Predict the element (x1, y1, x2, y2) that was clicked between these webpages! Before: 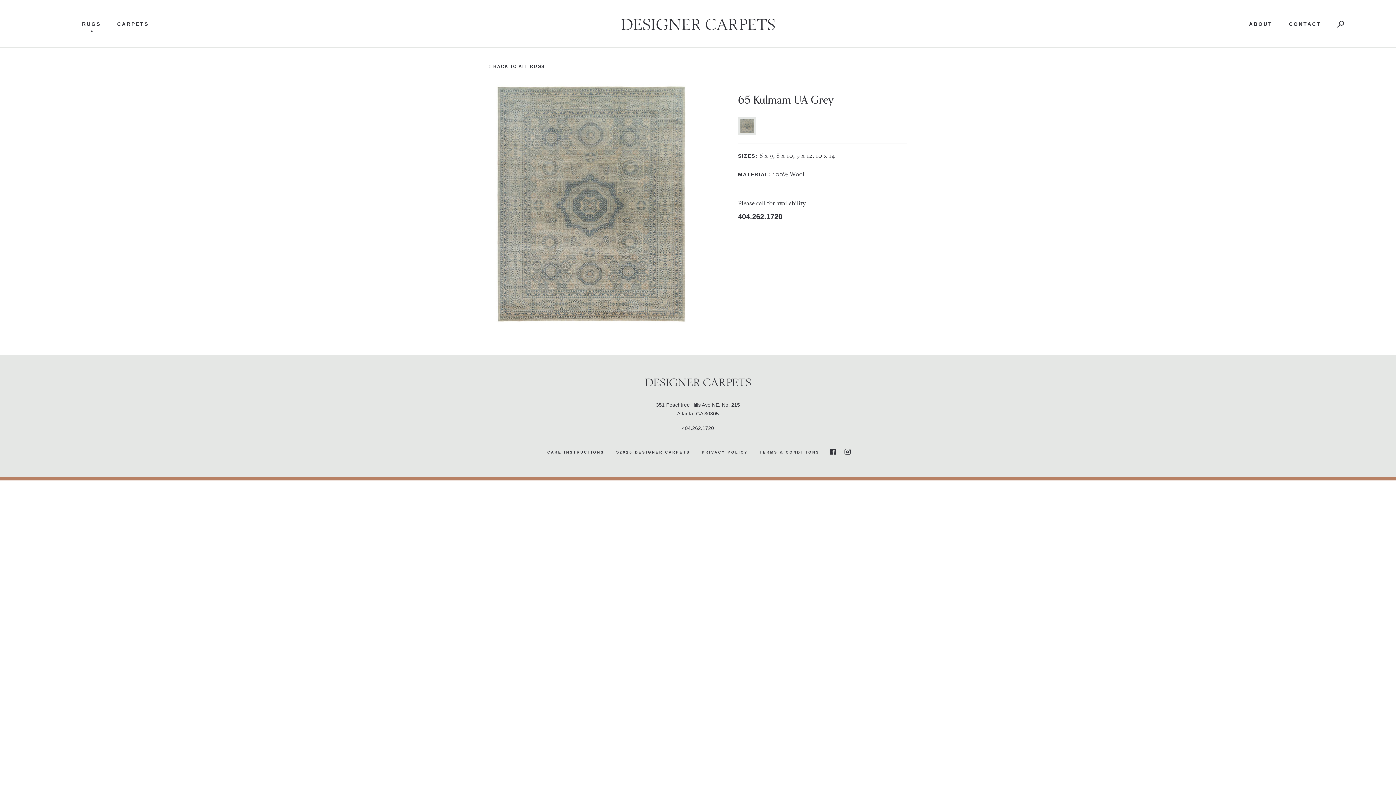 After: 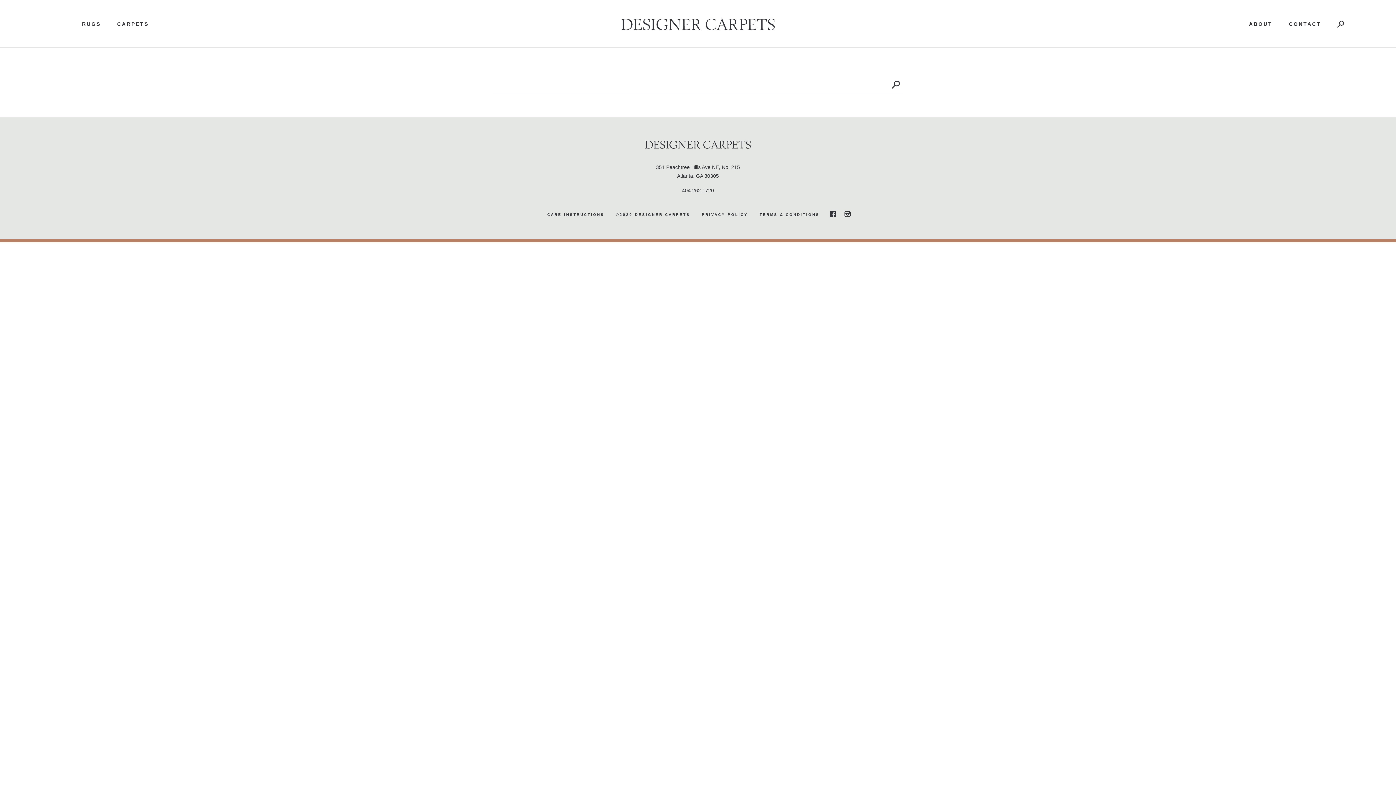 Action: bbox: (1326, 18, 1354, 29) label: SEARCH